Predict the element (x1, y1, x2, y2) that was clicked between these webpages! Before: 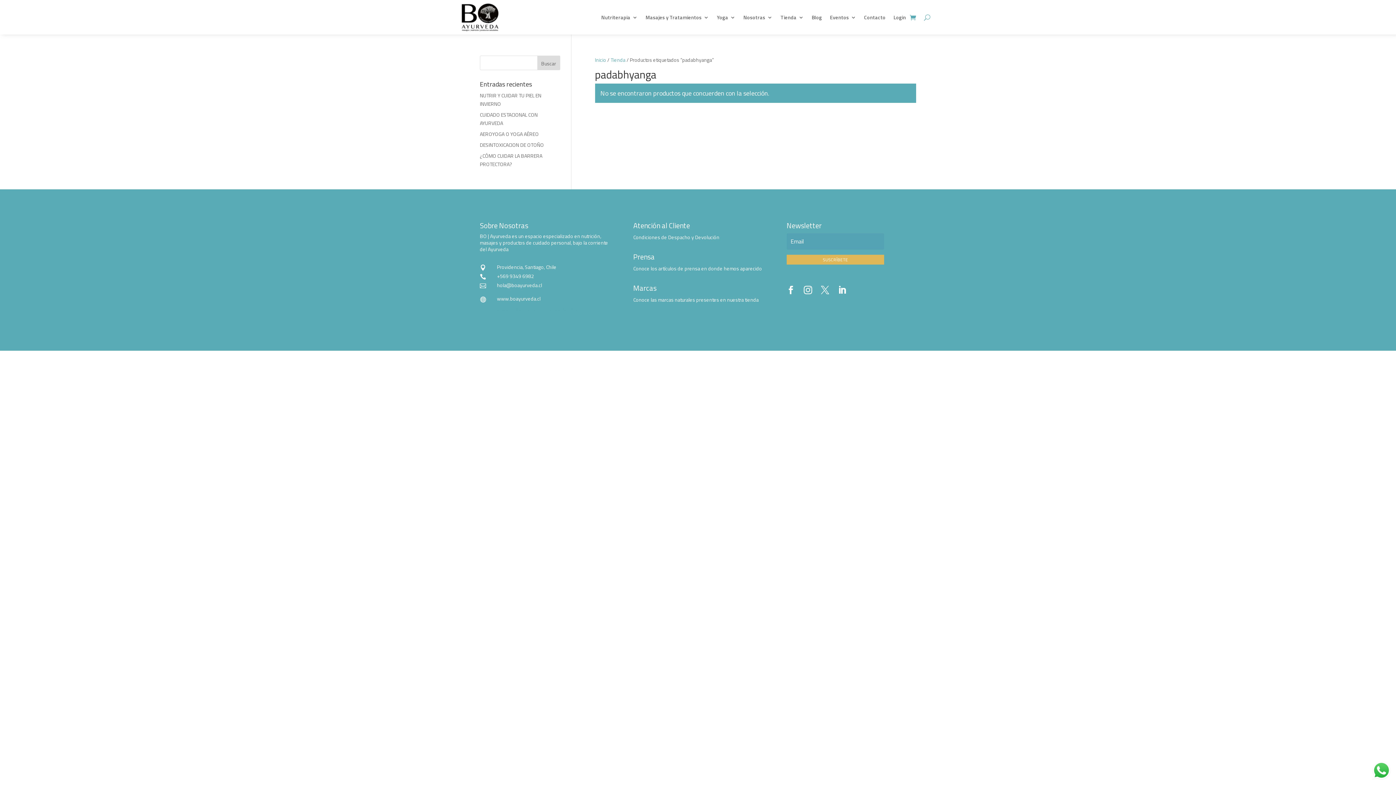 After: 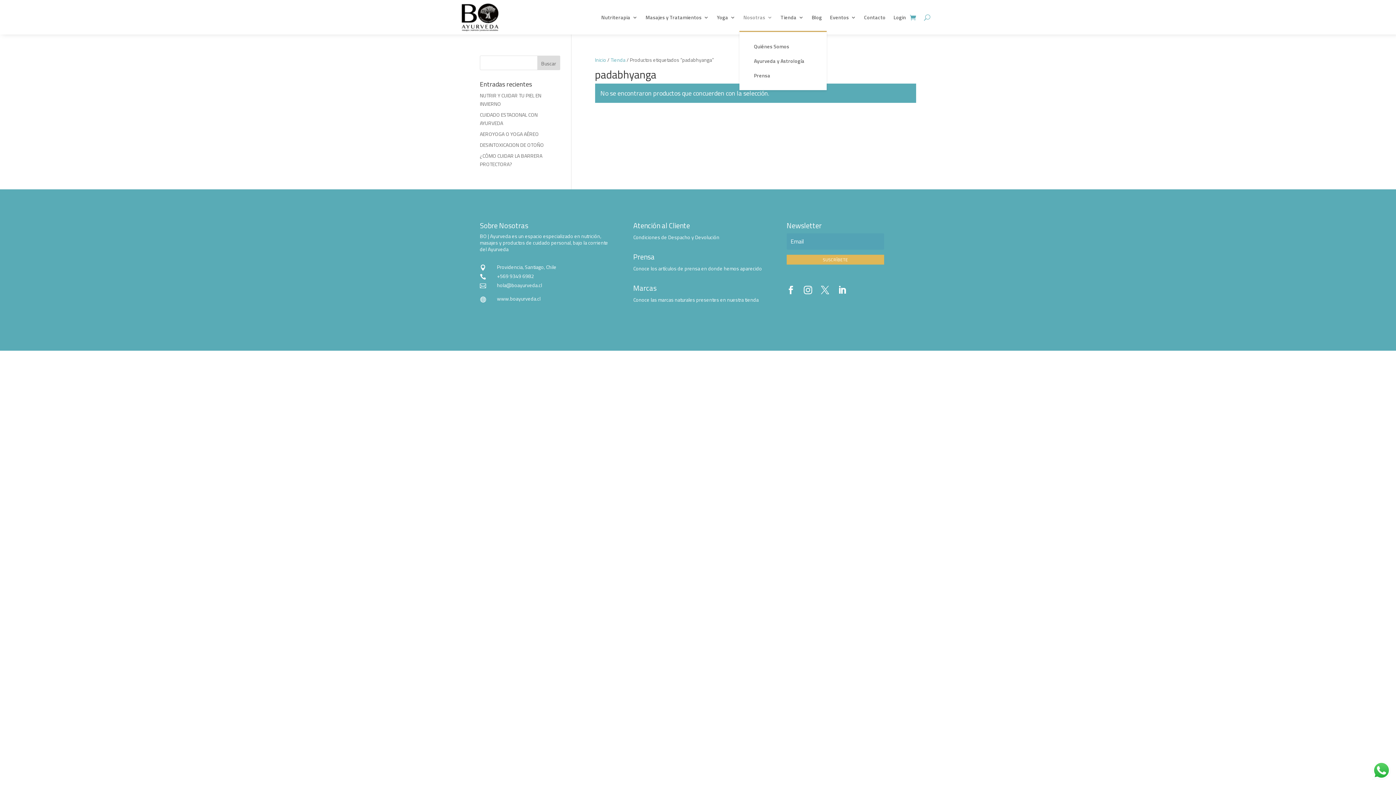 Action: label: Nosotras bbox: (743, 3, 772, 31)